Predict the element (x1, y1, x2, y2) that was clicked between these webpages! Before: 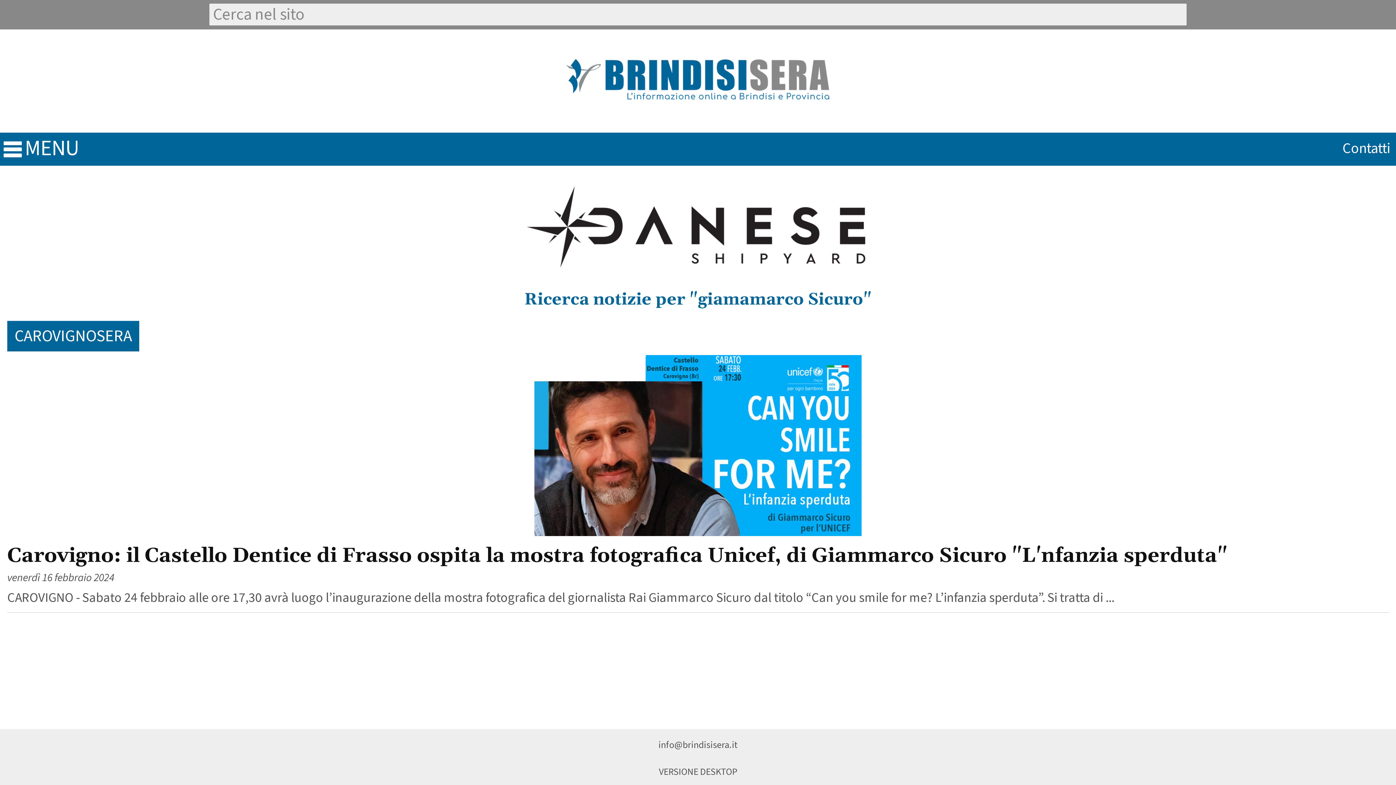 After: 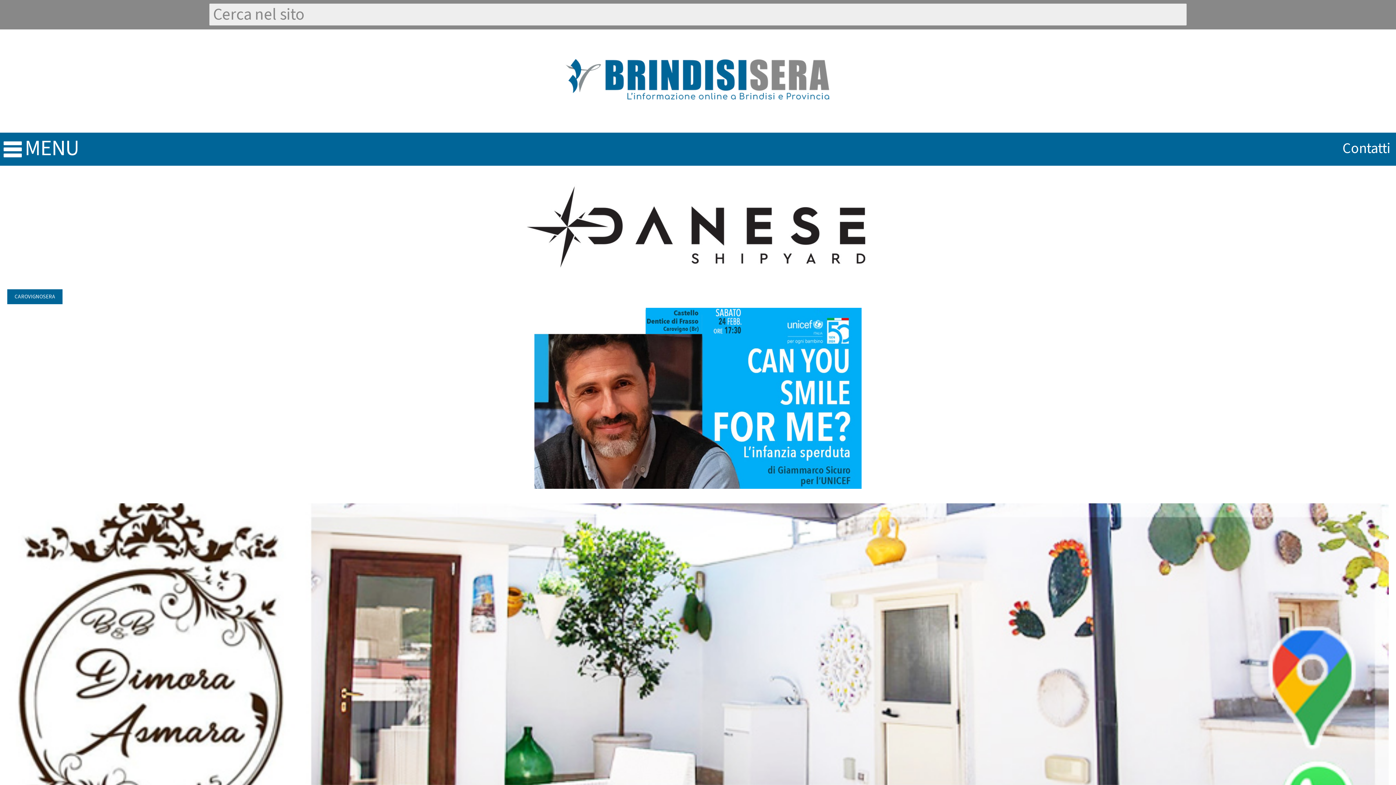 Action: bbox: (7, 355, 1389, 536)